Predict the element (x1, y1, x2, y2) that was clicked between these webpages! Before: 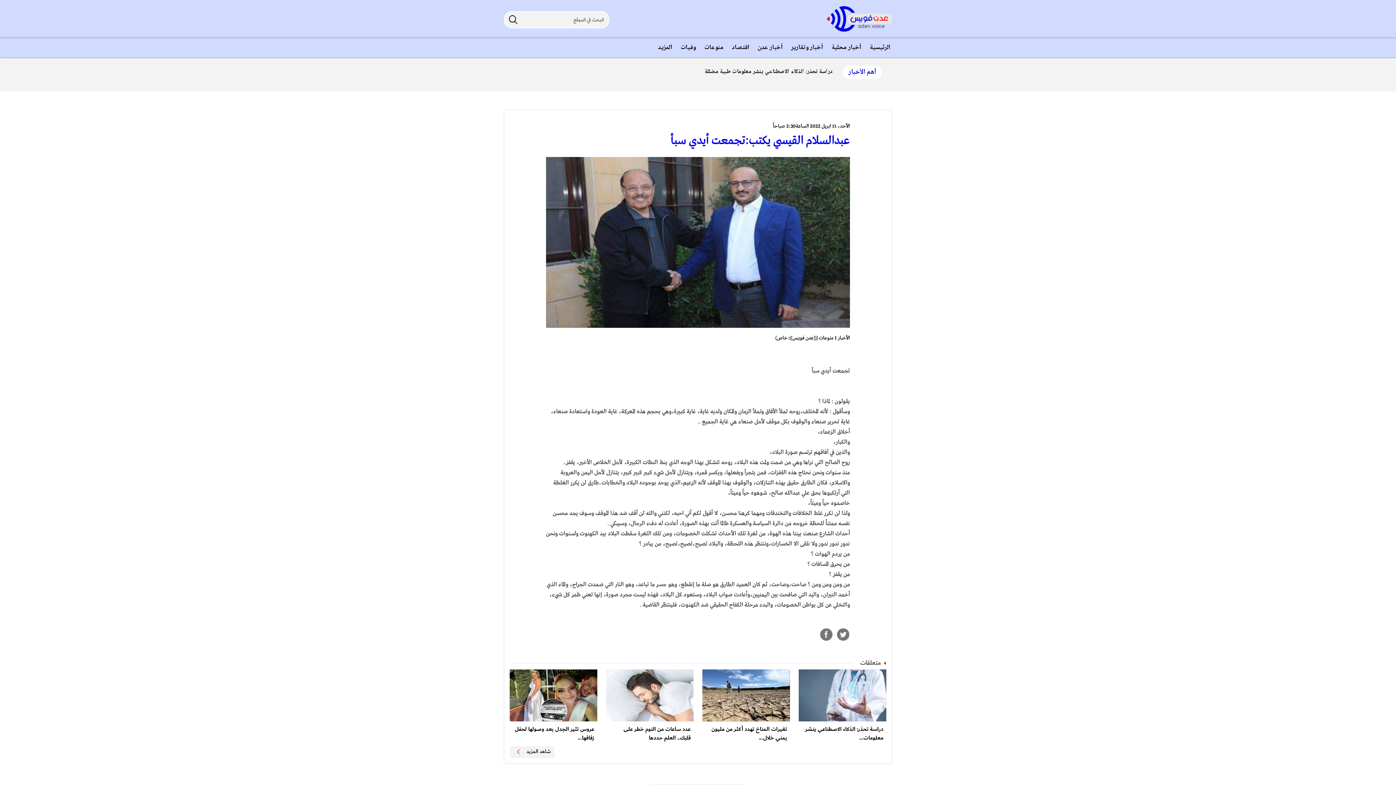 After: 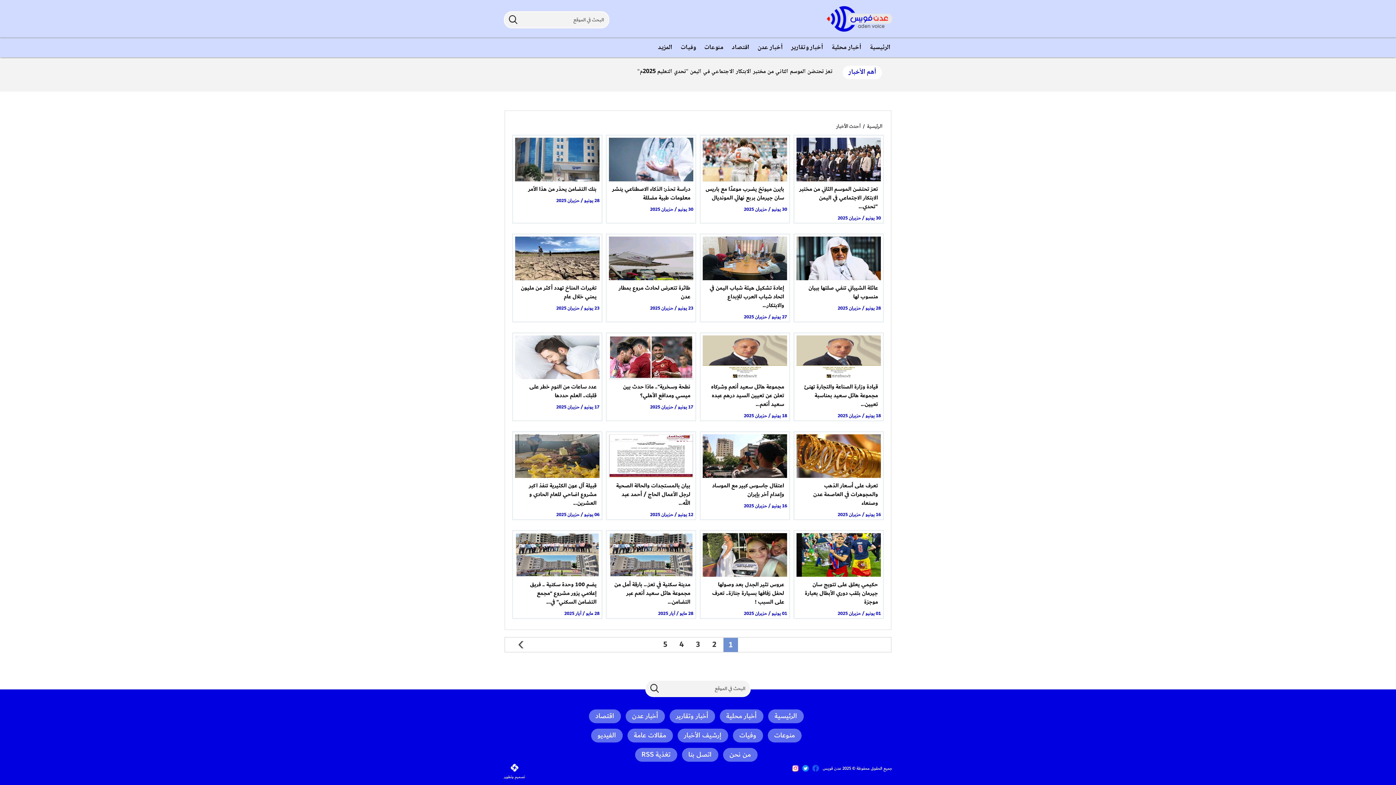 Action: bbox: (837, 335, 850, 341) label: الأخبار 